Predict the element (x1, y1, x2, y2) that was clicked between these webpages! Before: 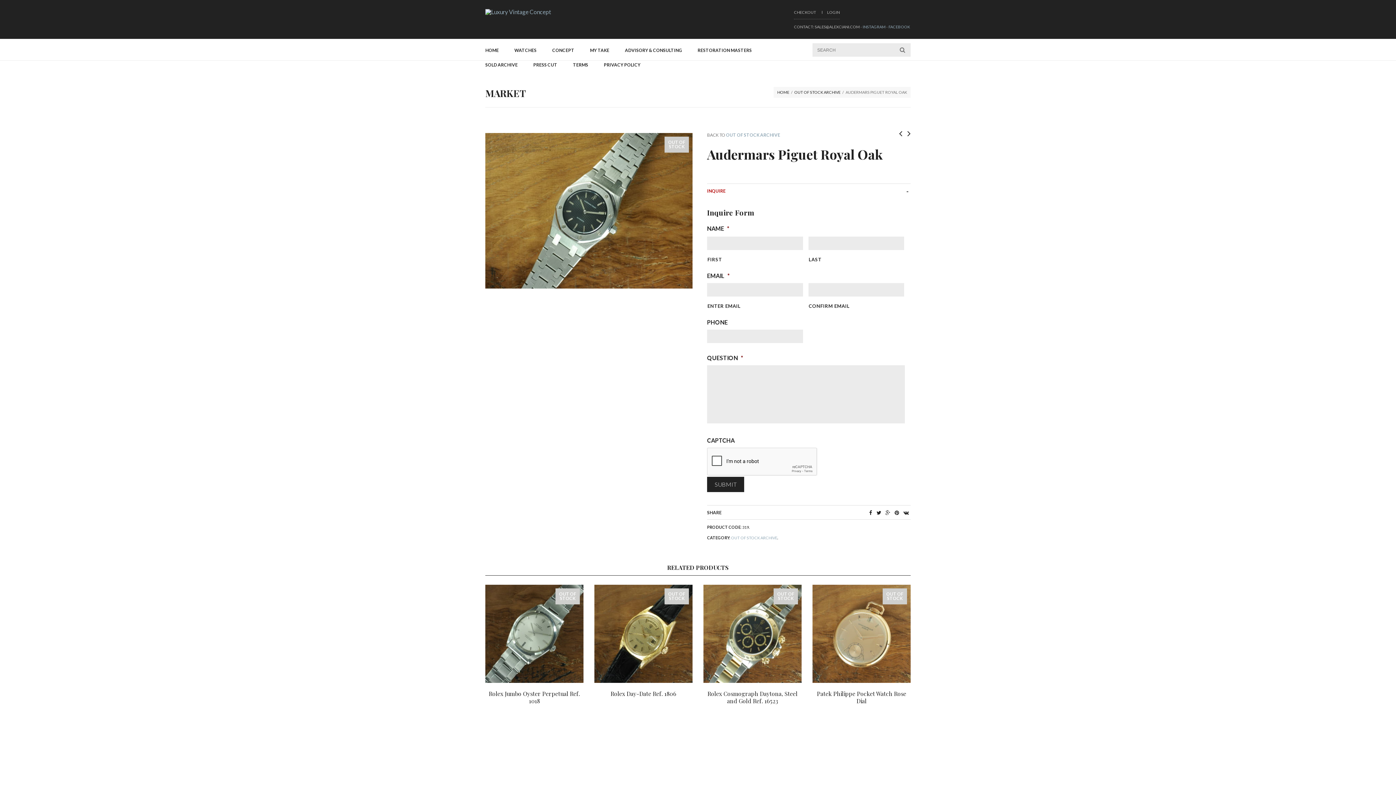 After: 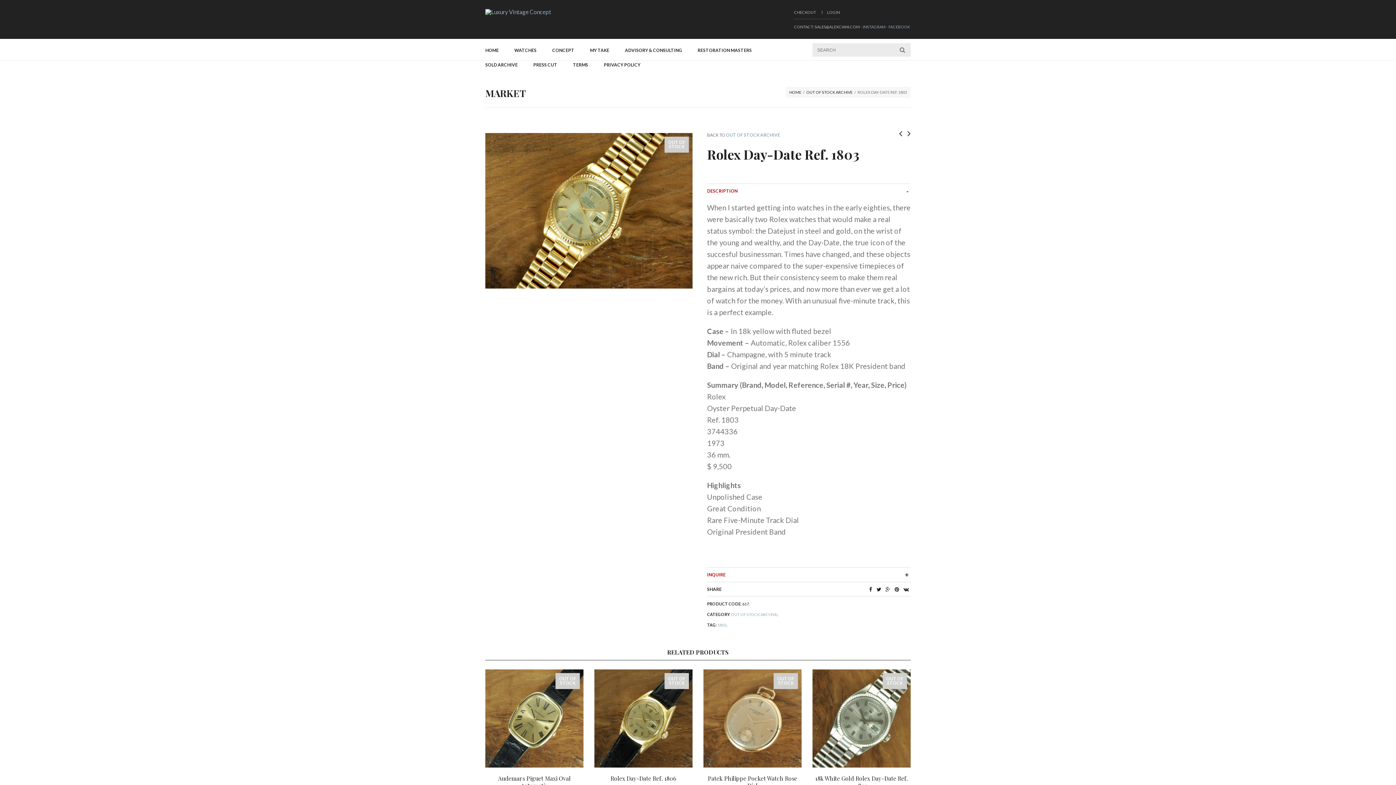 Action: bbox: (905, 128, 910, 138)